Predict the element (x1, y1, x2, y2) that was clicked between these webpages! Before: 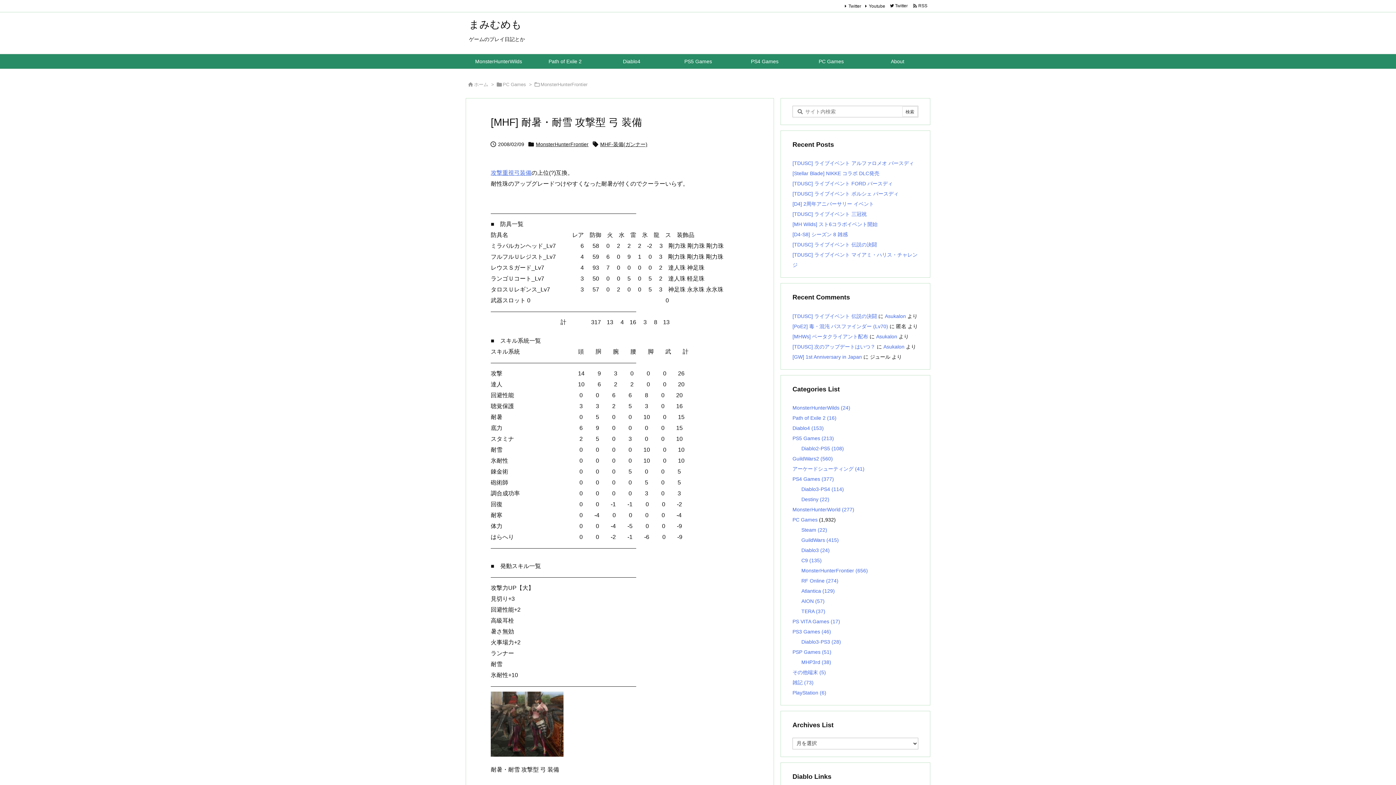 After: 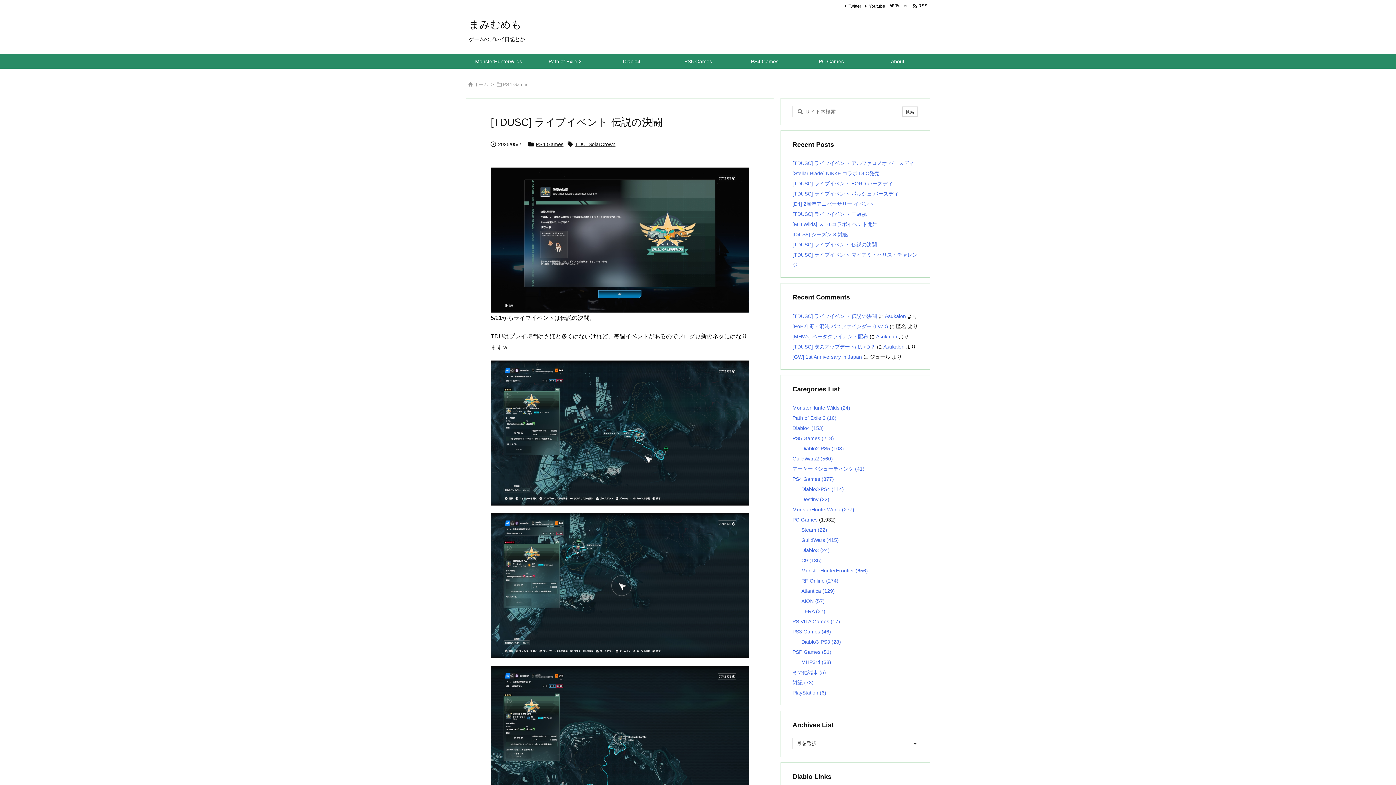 Action: bbox: (792, 241, 877, 247) label: [TDUSC] ライブイベント 伝説の決闘